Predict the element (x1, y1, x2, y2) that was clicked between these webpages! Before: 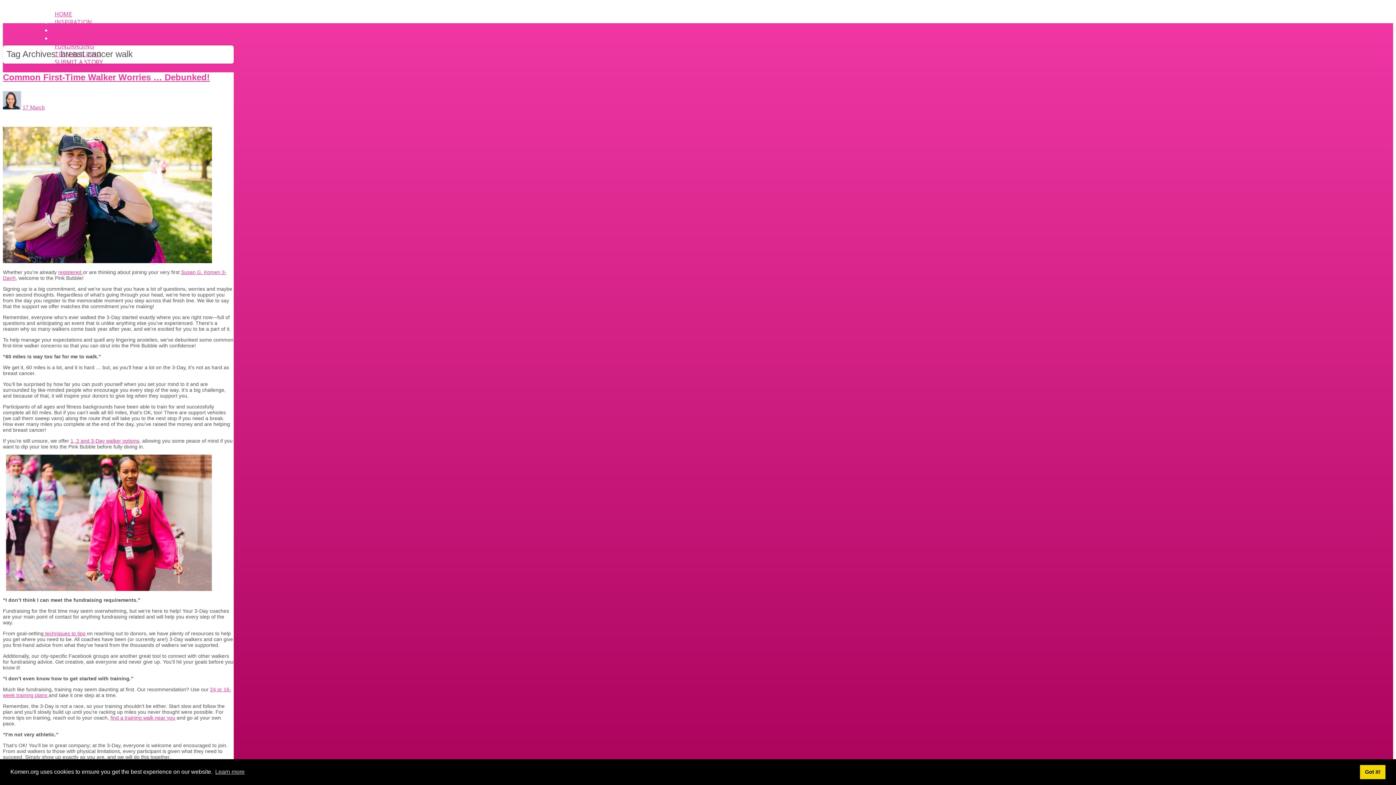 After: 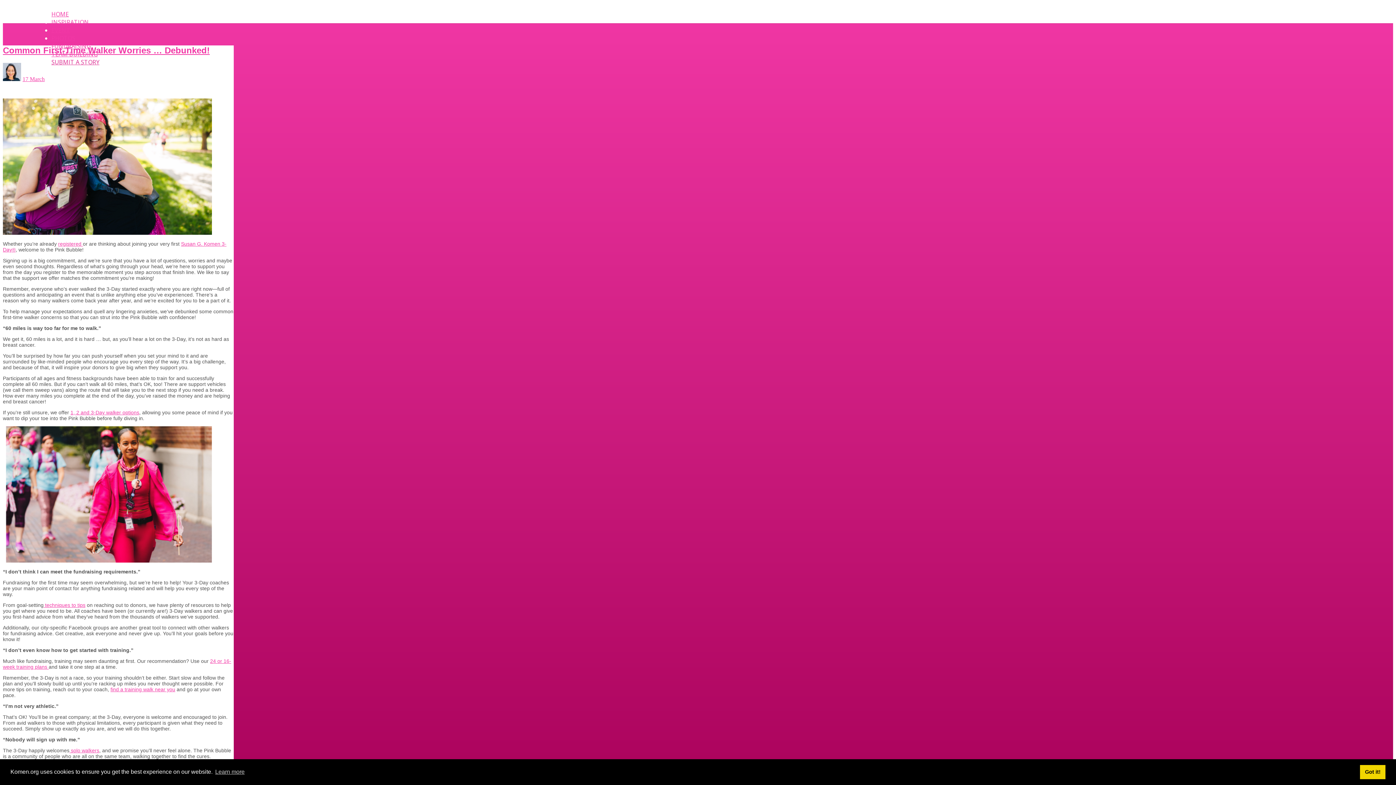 Action: label: 17 March bbox: (22, 104, 44, 110)